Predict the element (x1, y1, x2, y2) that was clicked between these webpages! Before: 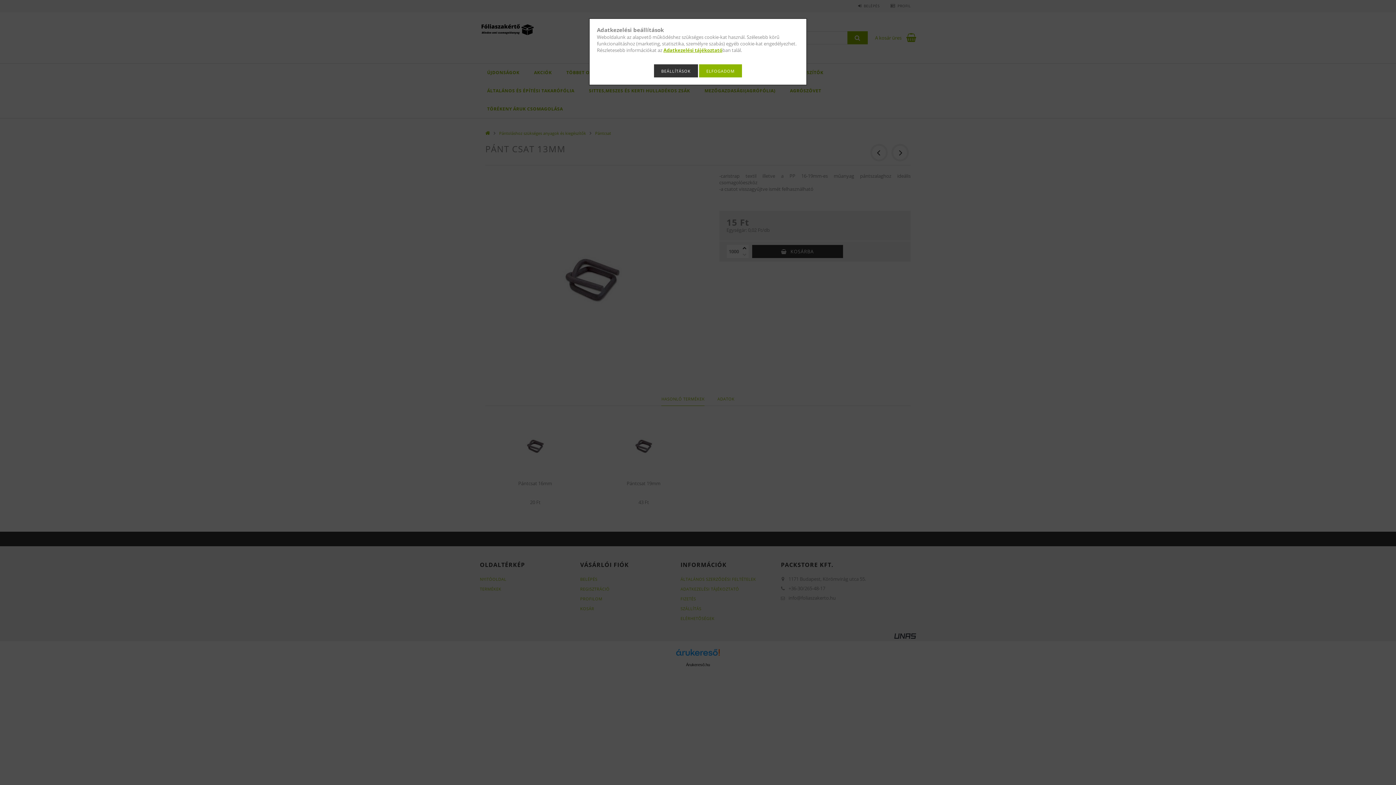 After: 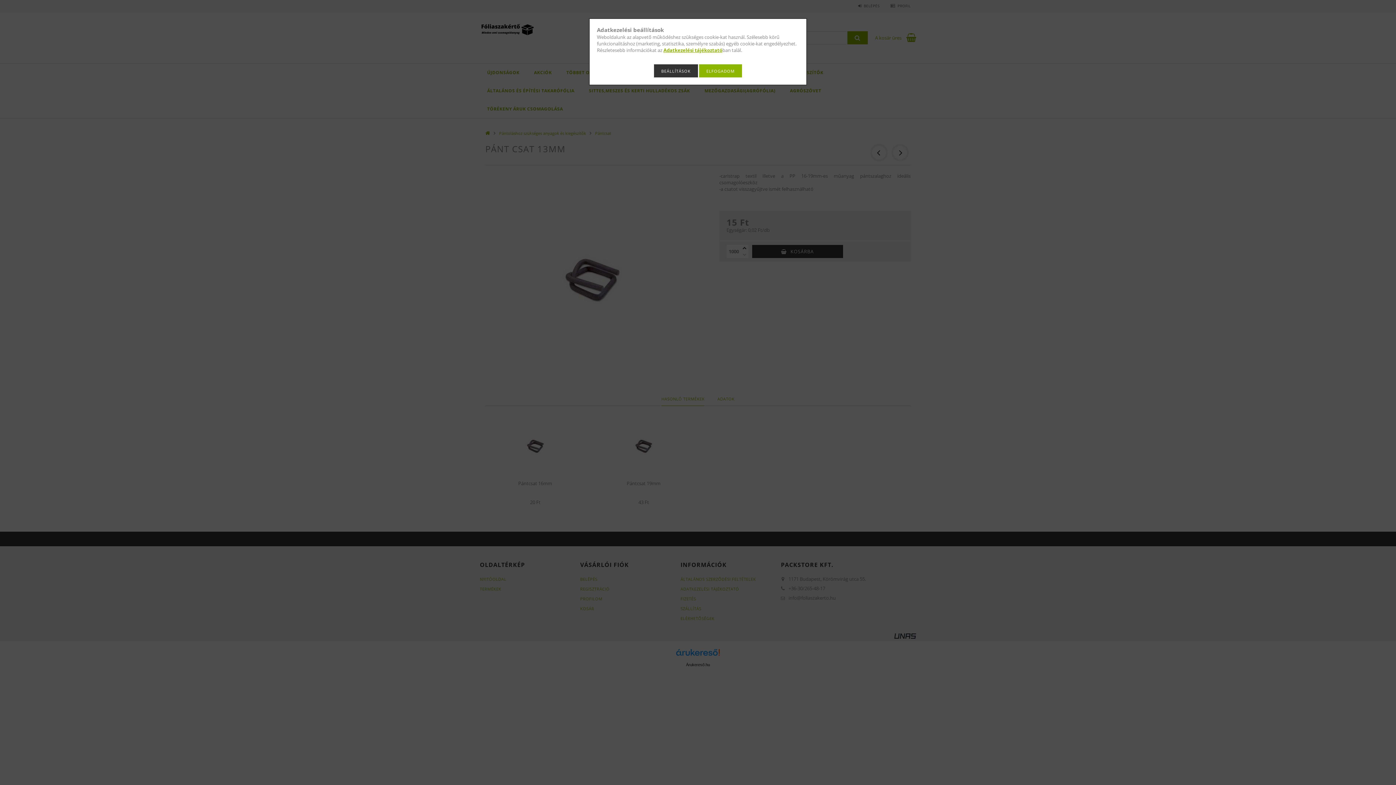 Action: label: Adatkezelési tájékoztató bbox: (663, 46, 722, 53)